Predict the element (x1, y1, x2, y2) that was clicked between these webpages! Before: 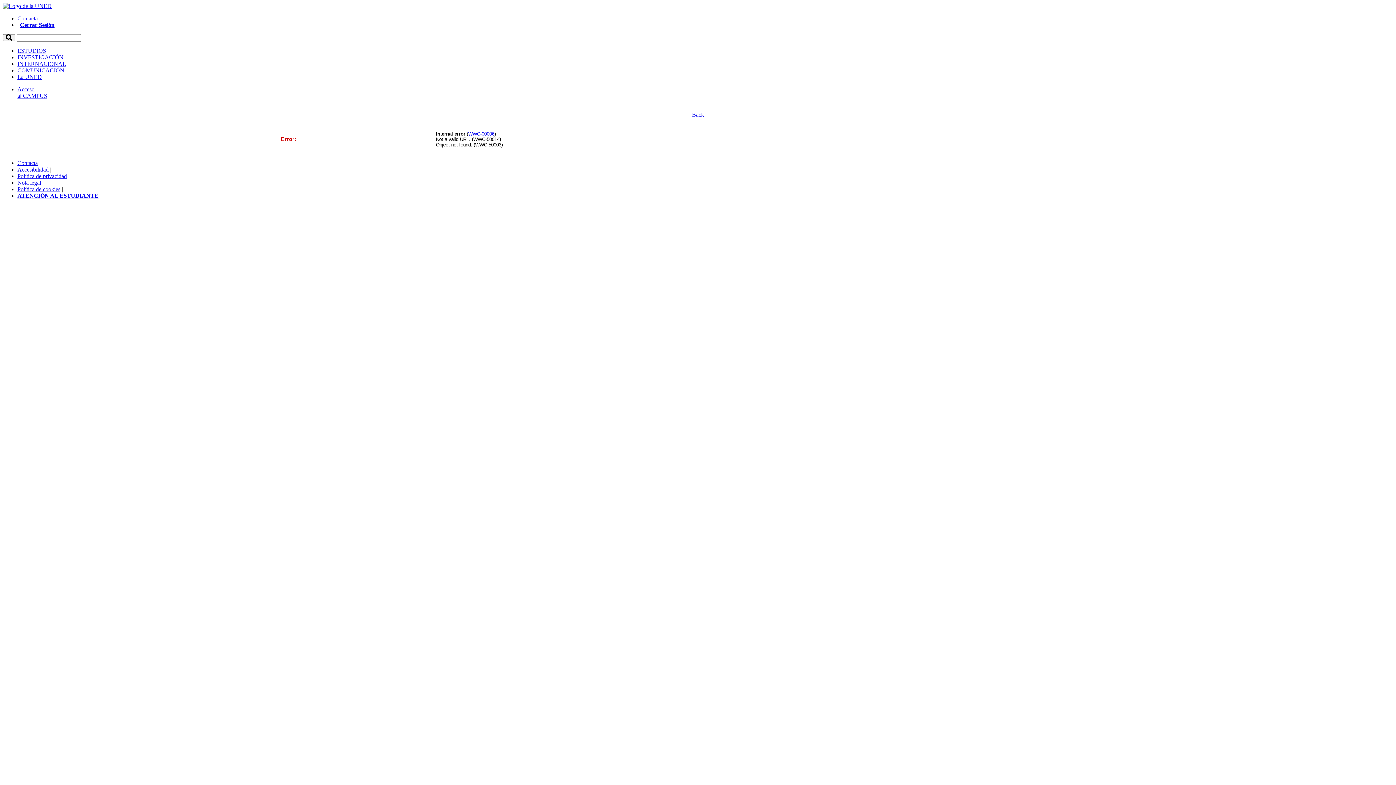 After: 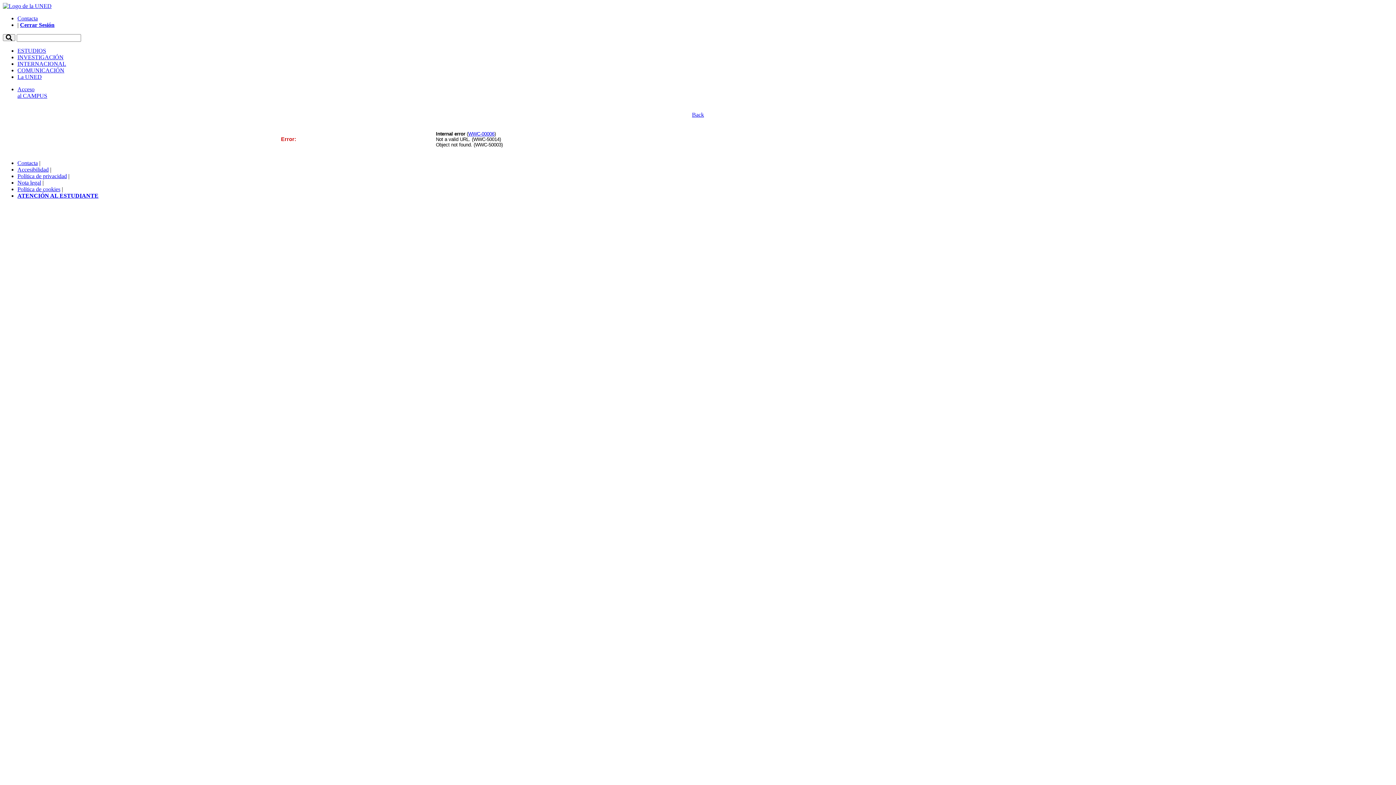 Action: bbox: (17, 173, 66, 179) label: Política de privacidad